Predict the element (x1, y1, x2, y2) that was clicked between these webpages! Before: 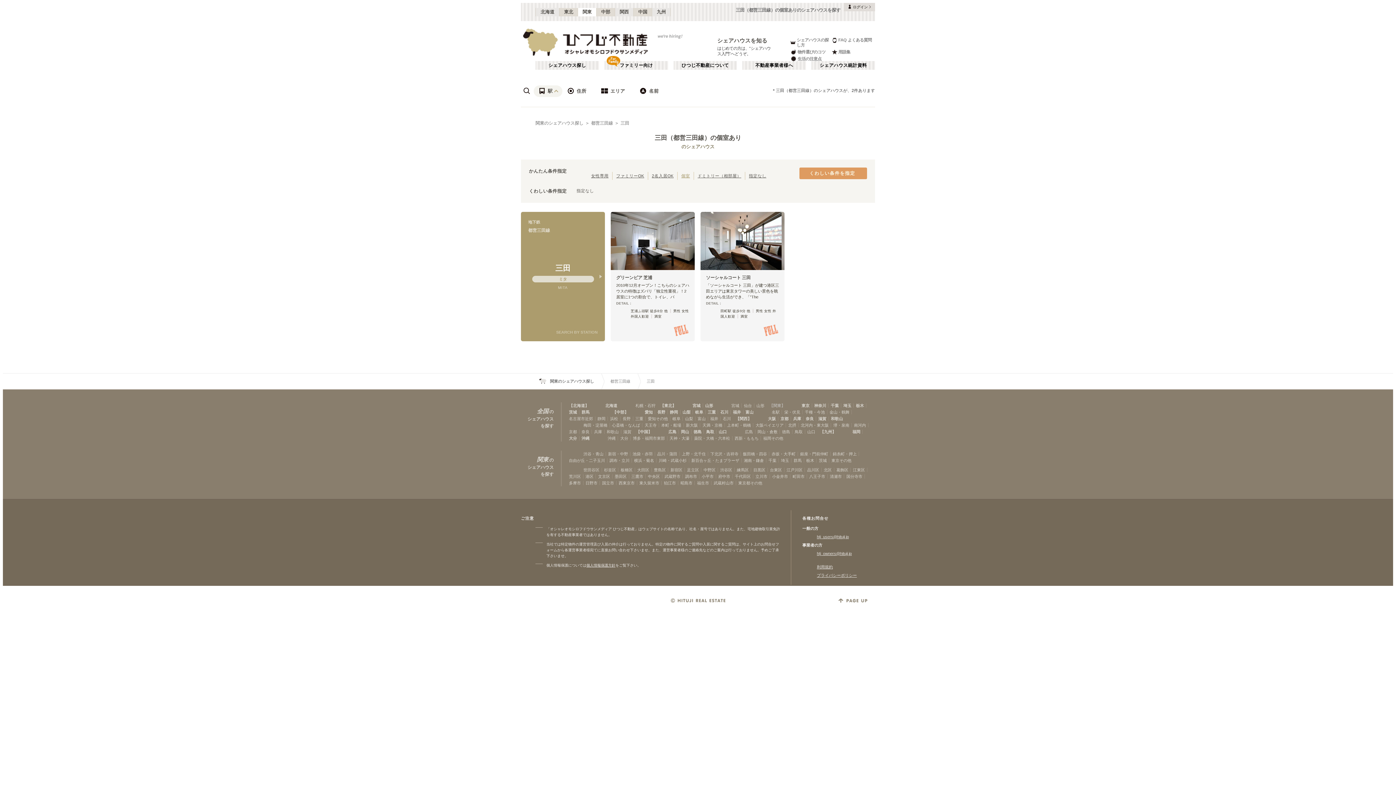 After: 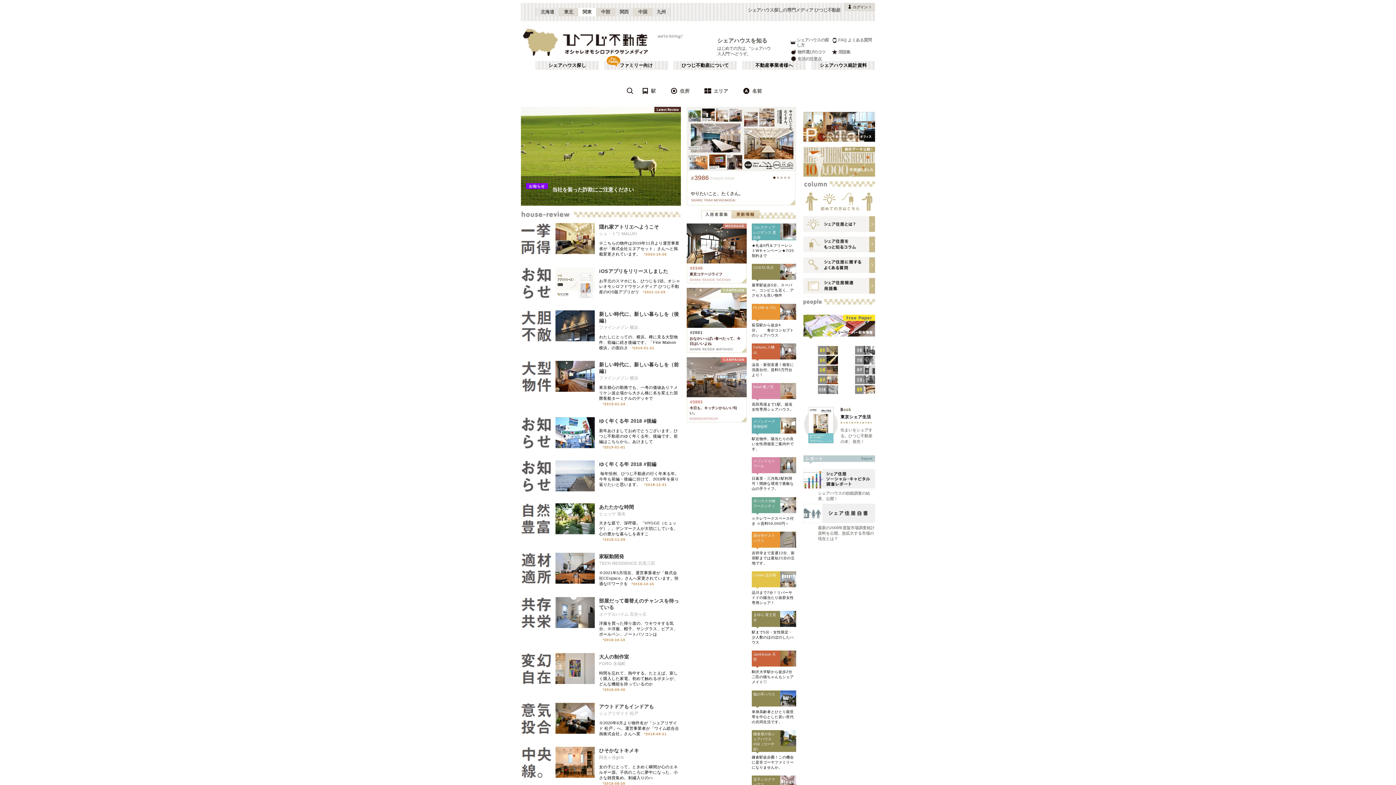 Action: bbox: (521, 21, 653, 62)